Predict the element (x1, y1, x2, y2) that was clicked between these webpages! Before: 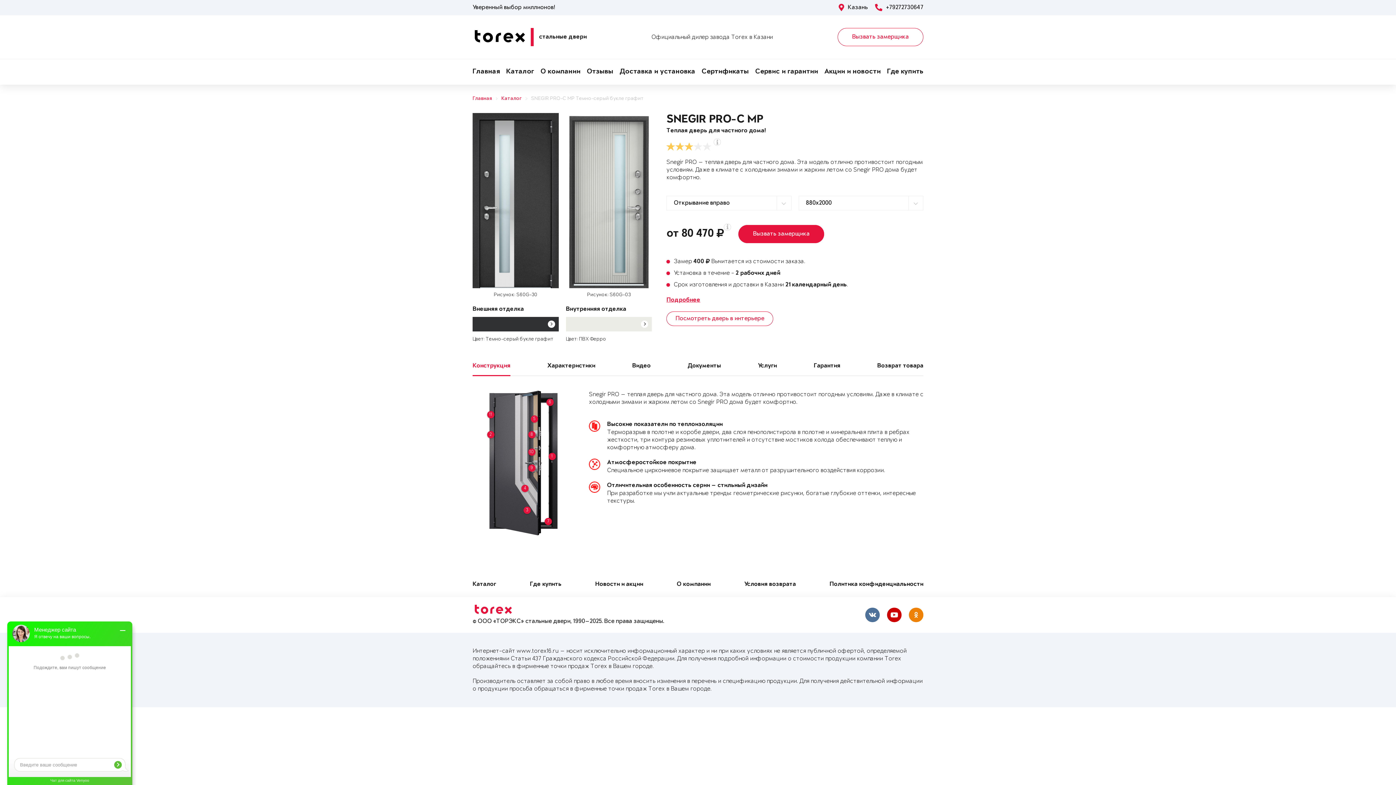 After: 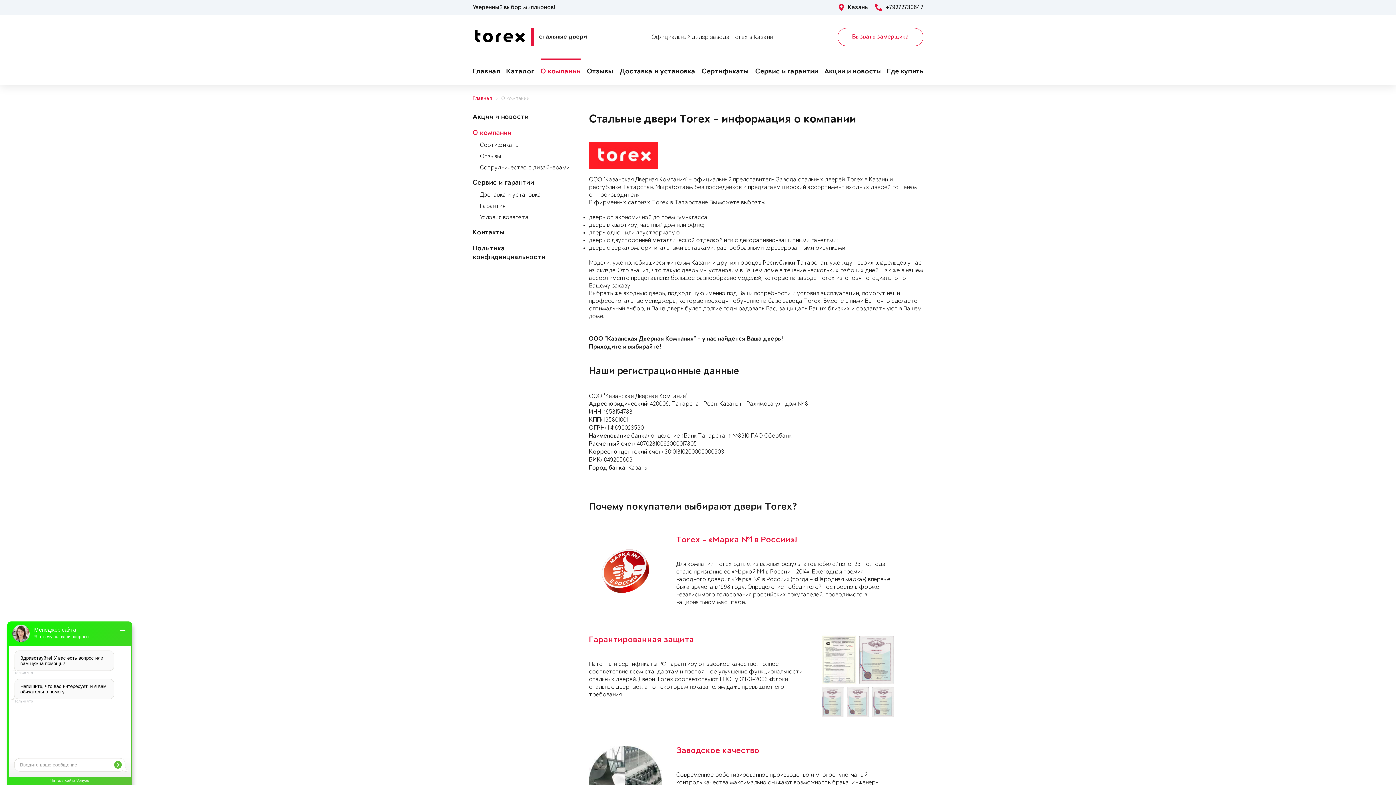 Action: bbox: (540, 59, 580, 84) label: О компании